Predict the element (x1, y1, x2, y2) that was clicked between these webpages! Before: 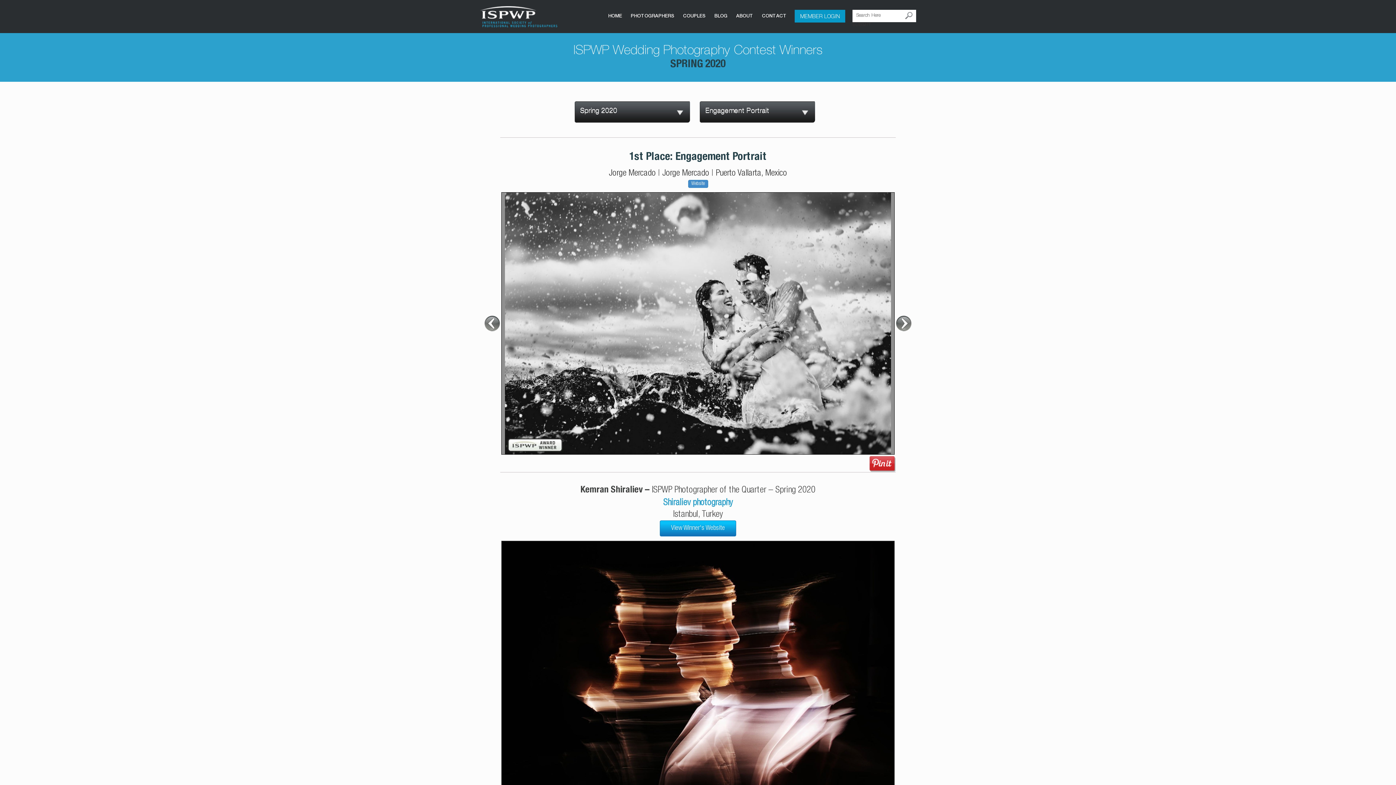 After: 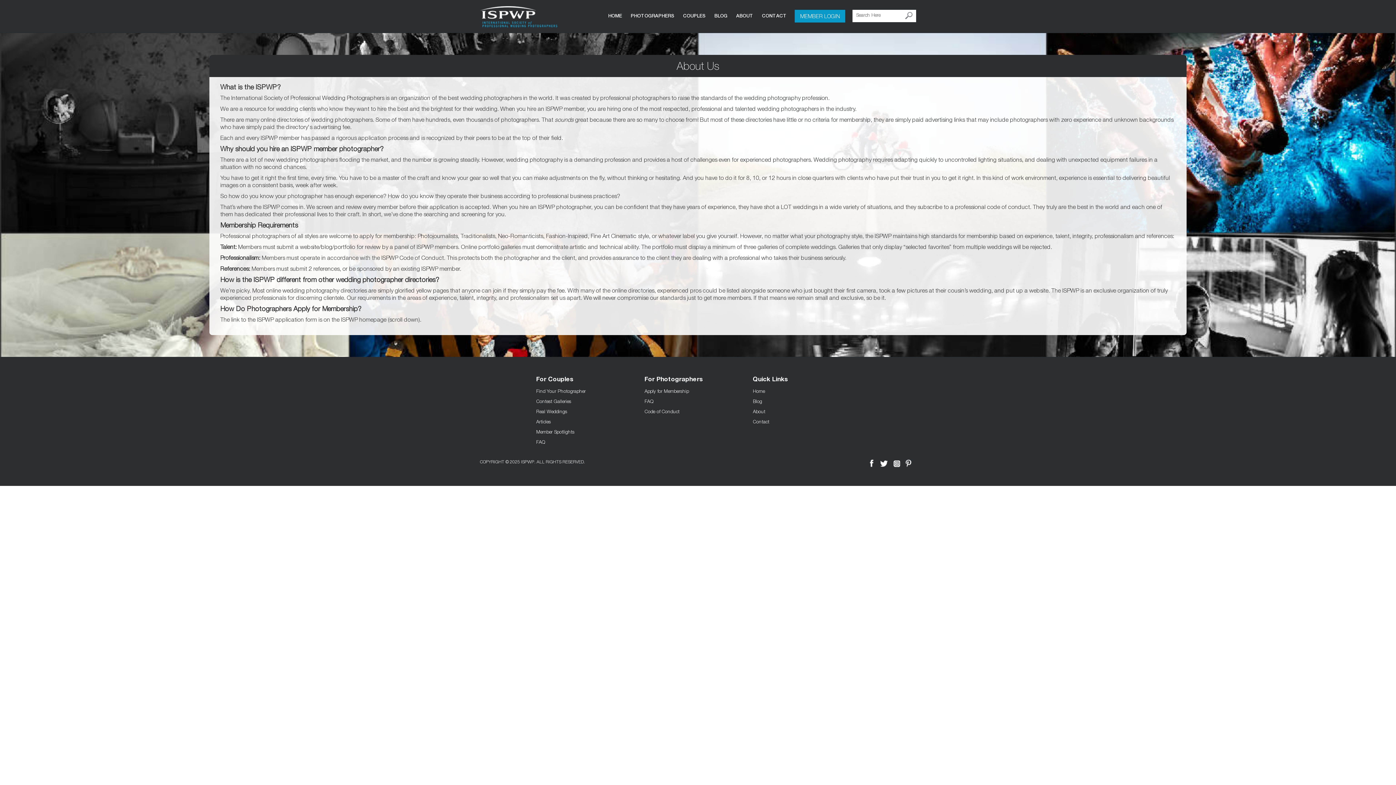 Action: bbox: (732, 9, 757, 24) label: ABOUT